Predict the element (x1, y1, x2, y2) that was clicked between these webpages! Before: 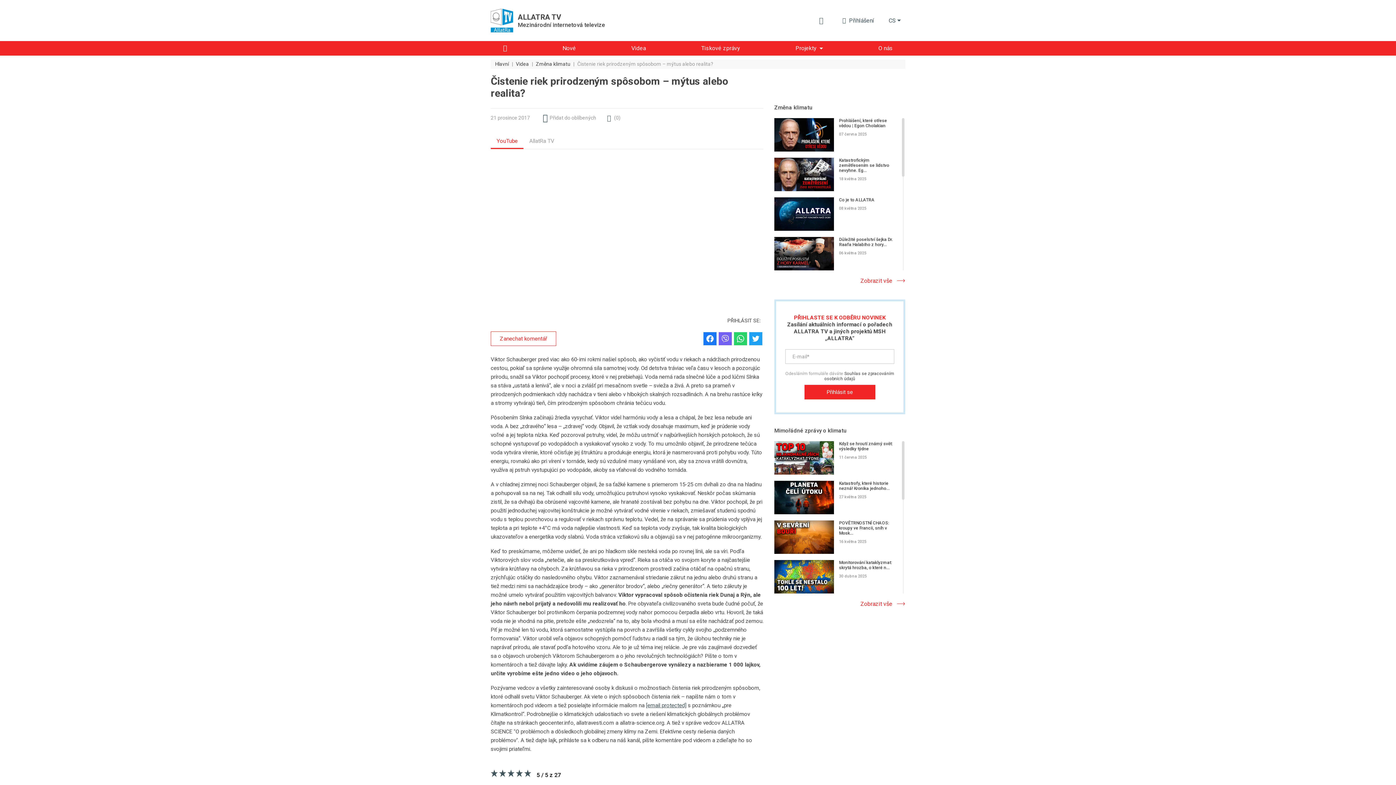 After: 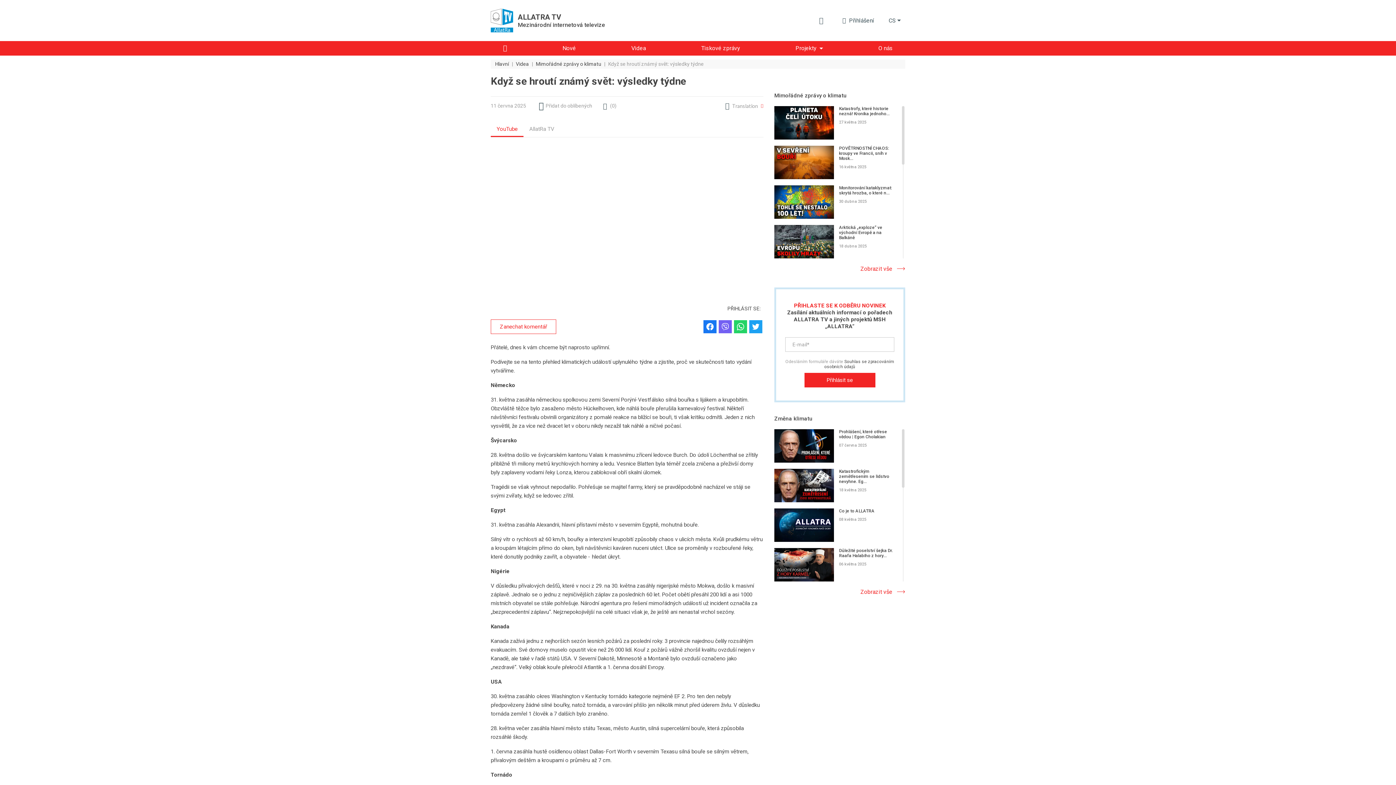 Action: label: Když se hroutí známý svět: výsledky týdne bbox: (839, 441, 894, 451)